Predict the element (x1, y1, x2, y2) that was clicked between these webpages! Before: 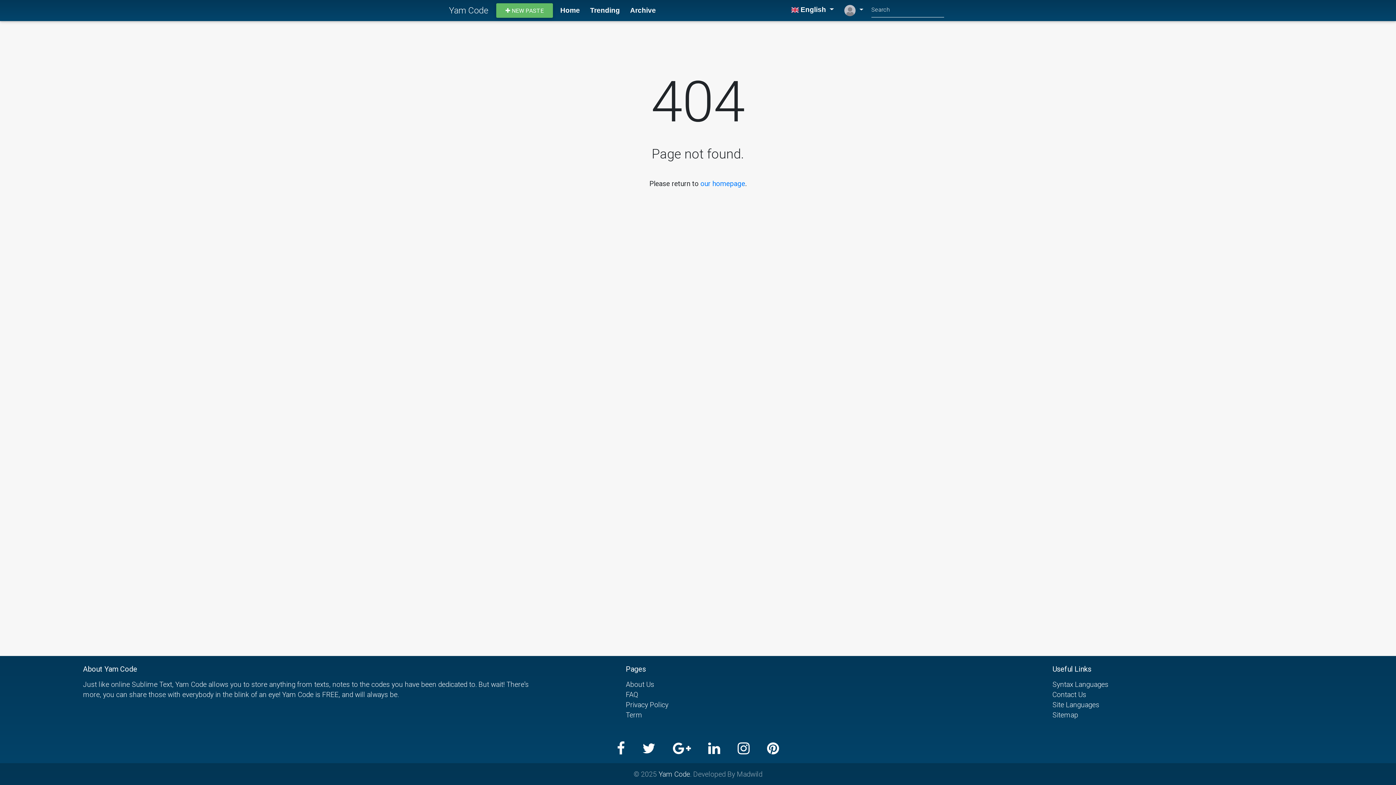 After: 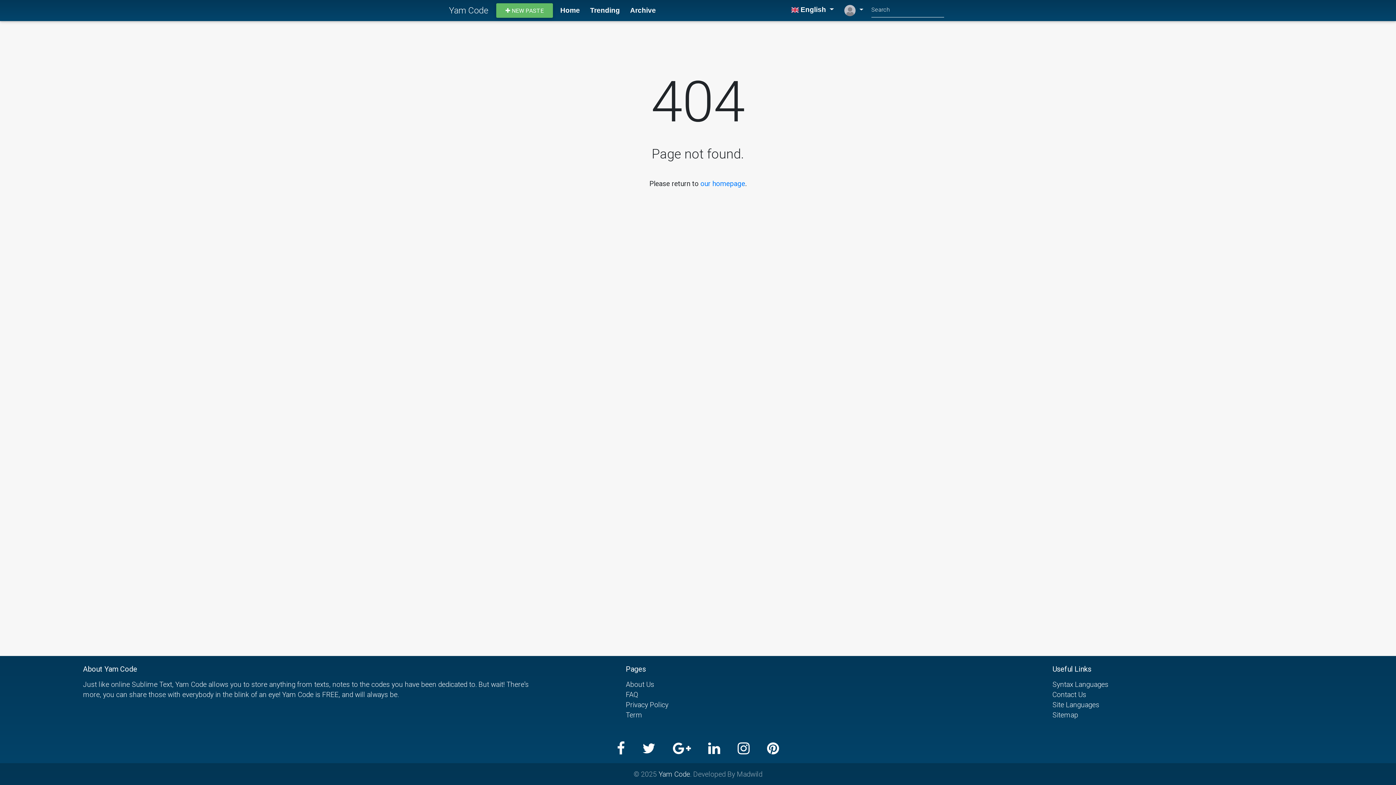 Action: bbox: (767, 743, 779, 754)